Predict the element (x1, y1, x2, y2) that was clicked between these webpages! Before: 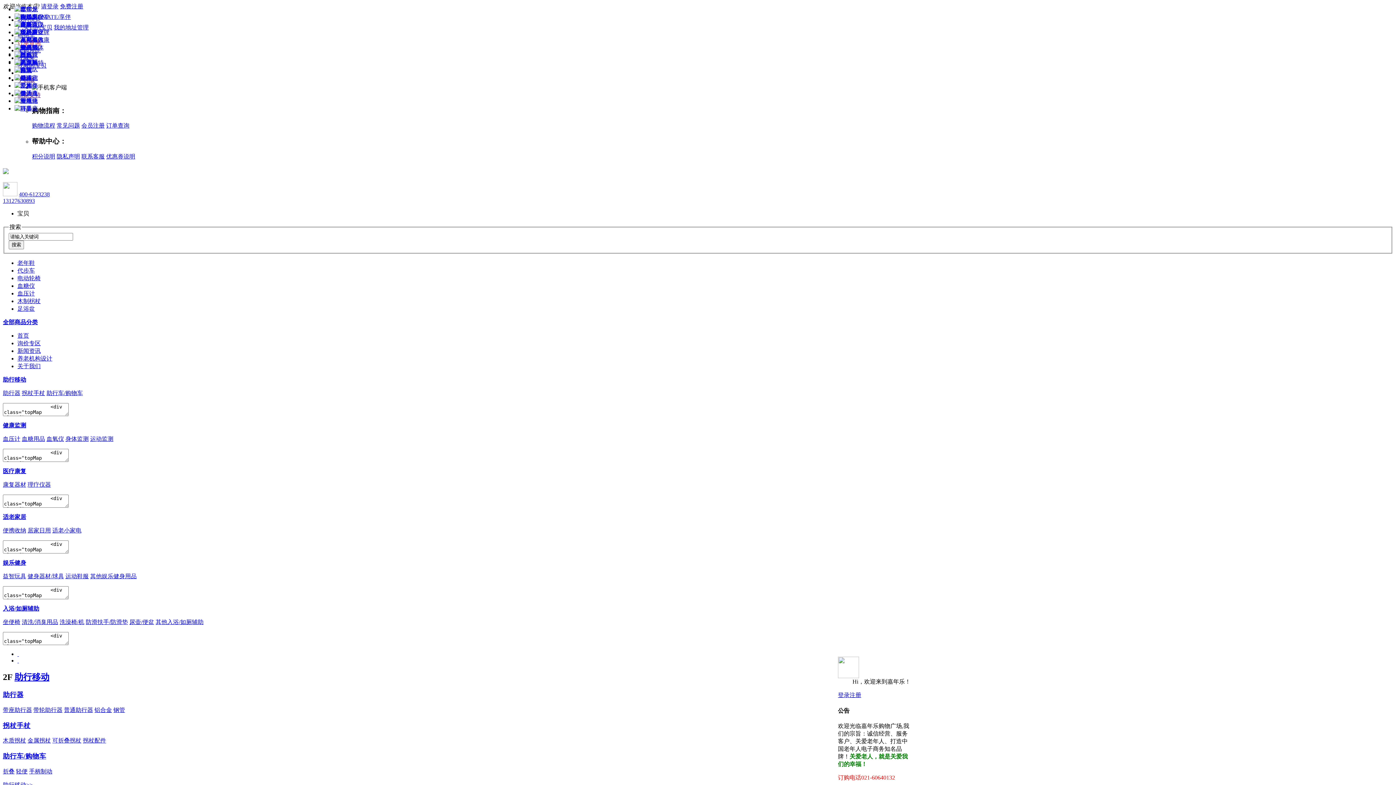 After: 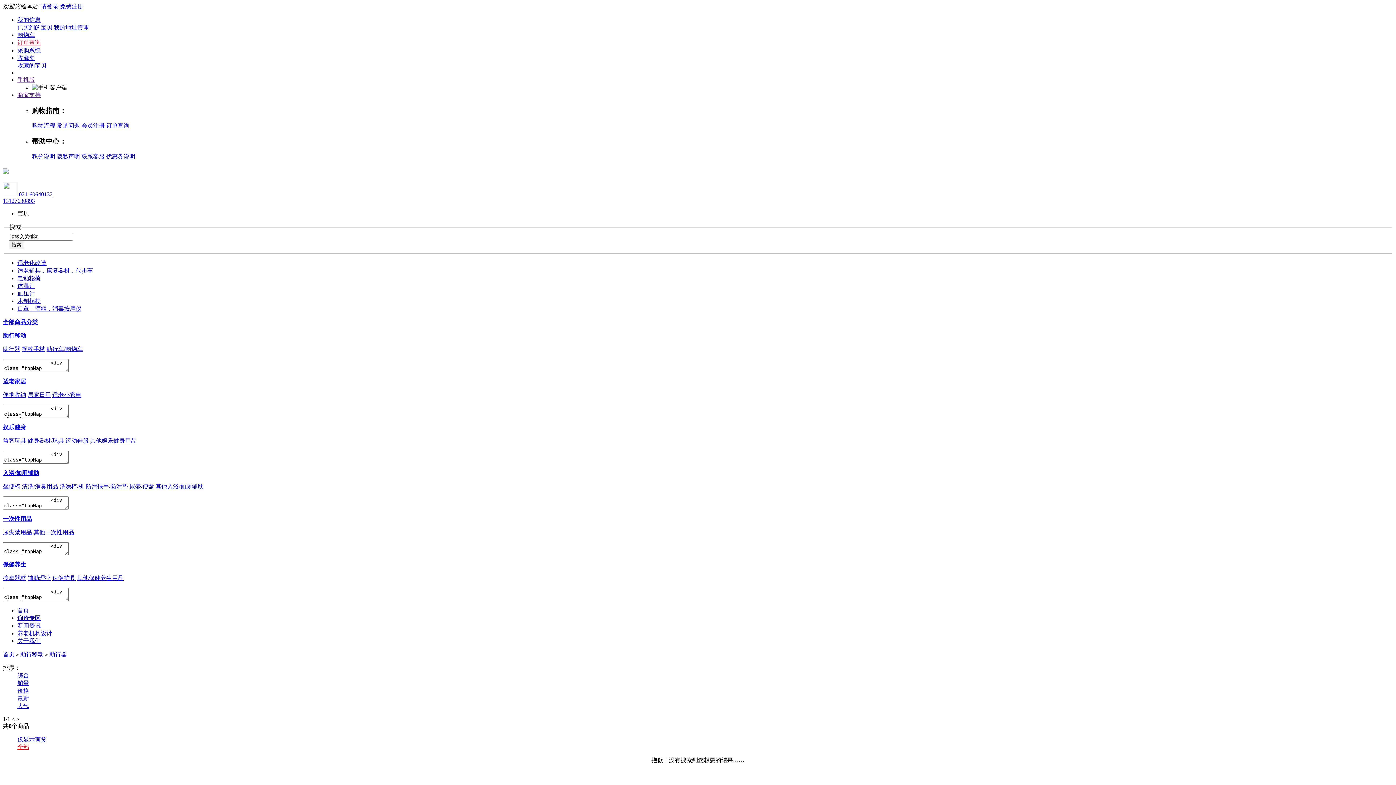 Action: bbox: (2, 691, 23, 698) label: 助行器